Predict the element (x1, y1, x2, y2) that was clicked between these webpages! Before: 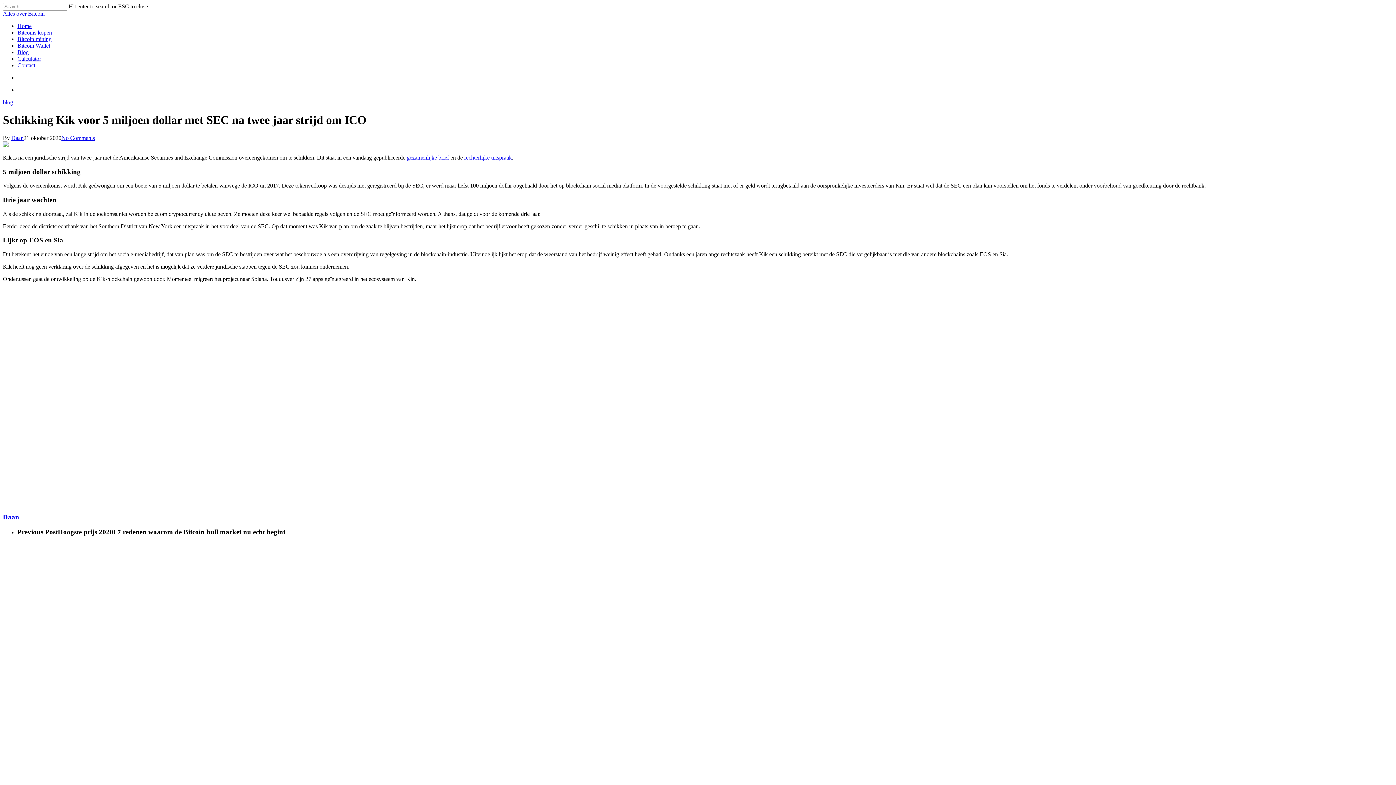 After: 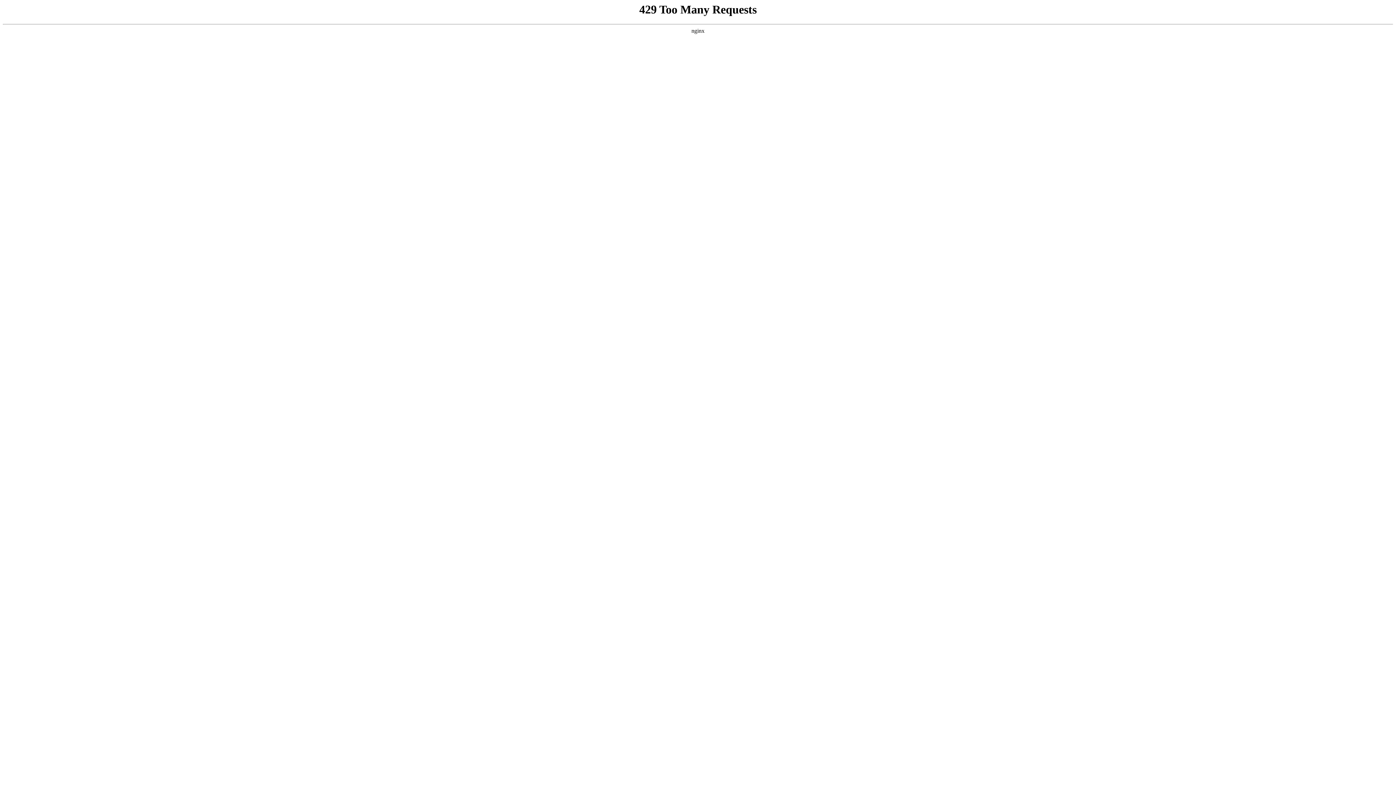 Action: label: Home bbox: (17, 22, 31, 29)